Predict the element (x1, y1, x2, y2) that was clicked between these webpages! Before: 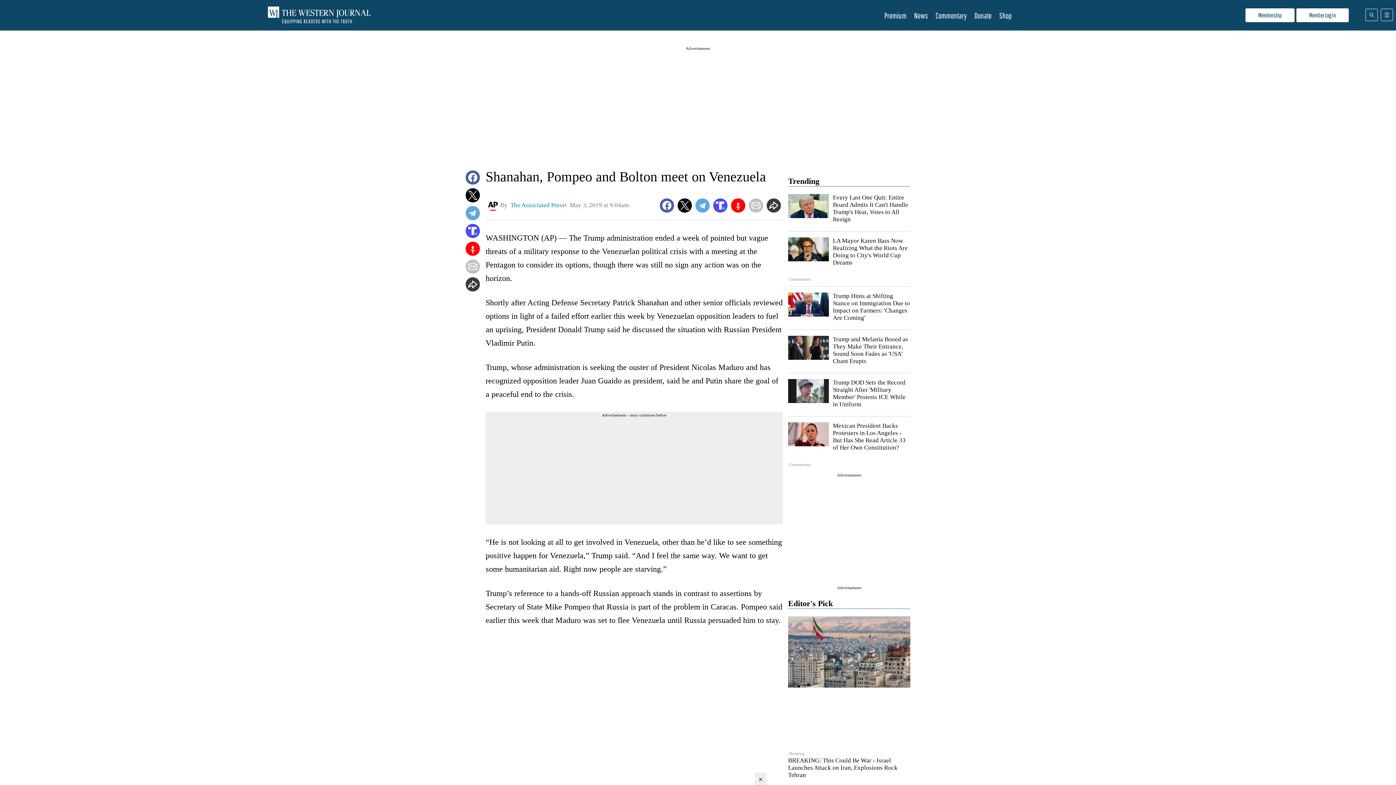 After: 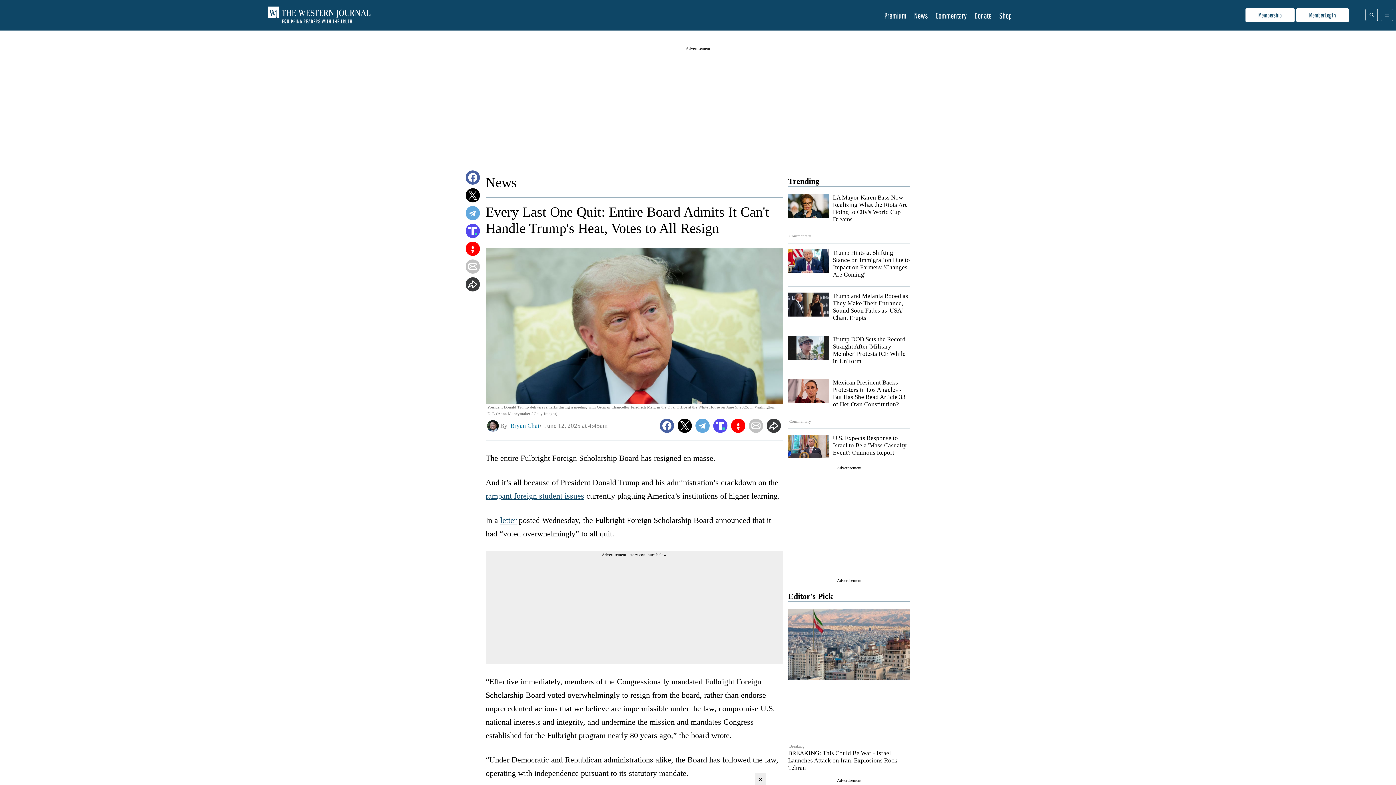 Action: bbox: (833, 194, 908, 222) label: Every Last One Quit: Entire Board Admits It Can't Handle Trump's Heat, Votes to All Resign